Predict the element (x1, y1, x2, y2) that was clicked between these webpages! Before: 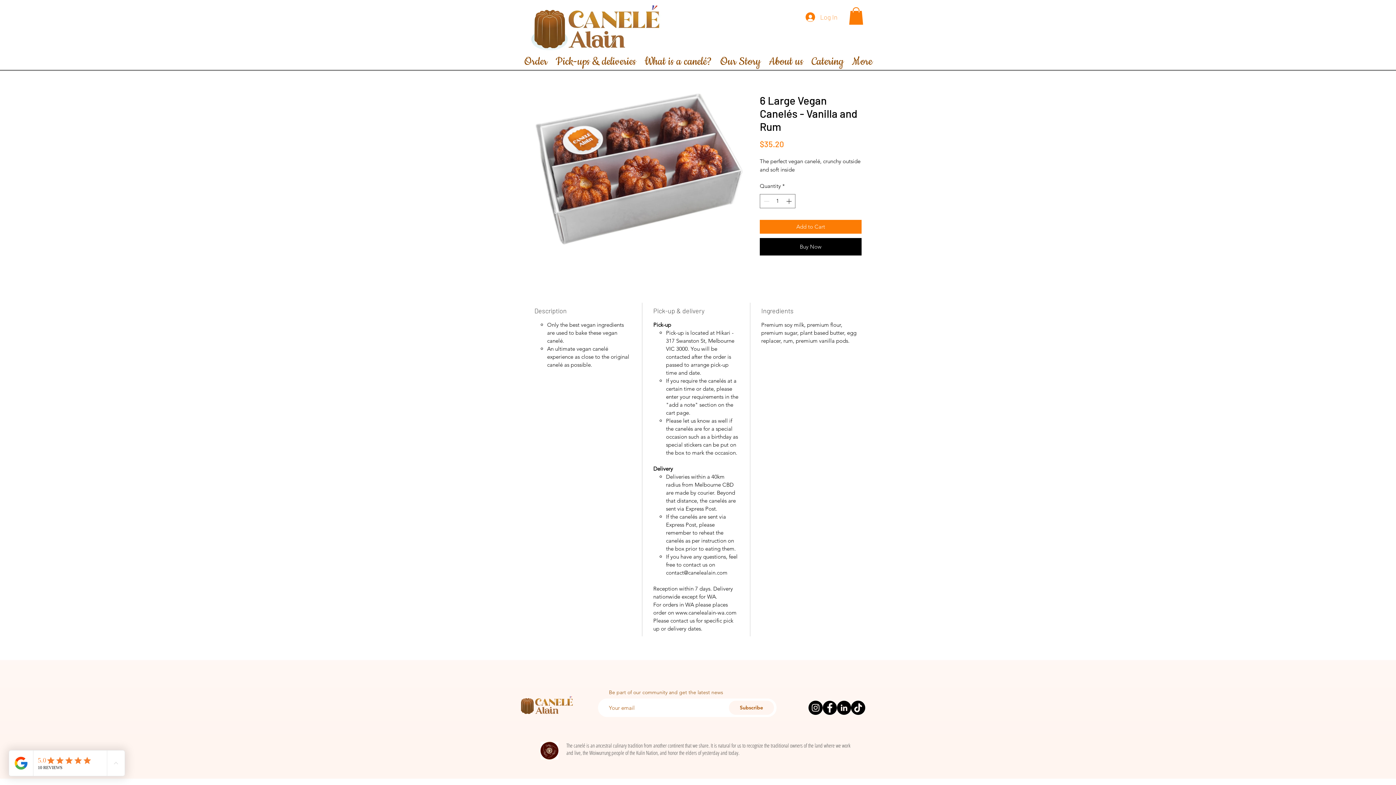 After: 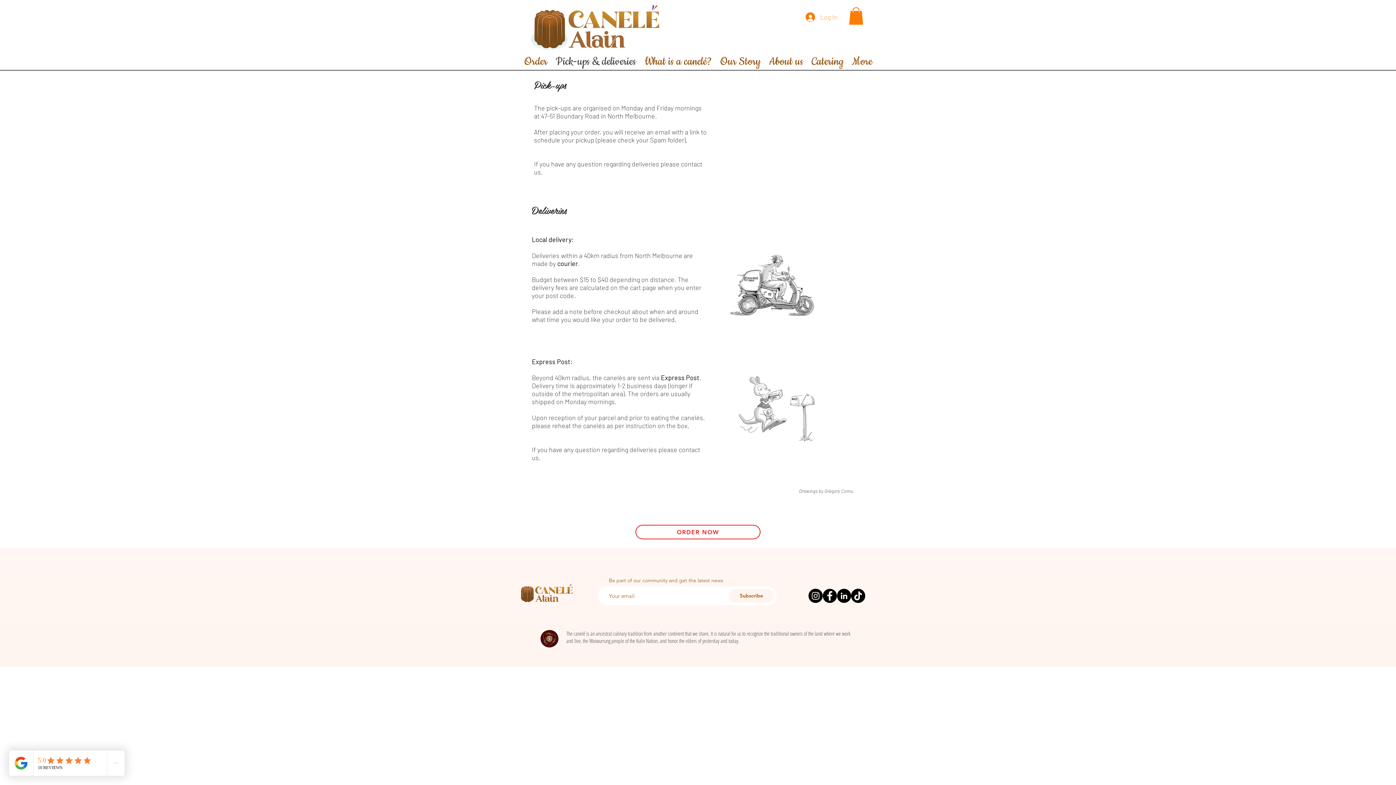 Action: label: Pick-ups & deliveries bbox: (551, 52, 640, 70)